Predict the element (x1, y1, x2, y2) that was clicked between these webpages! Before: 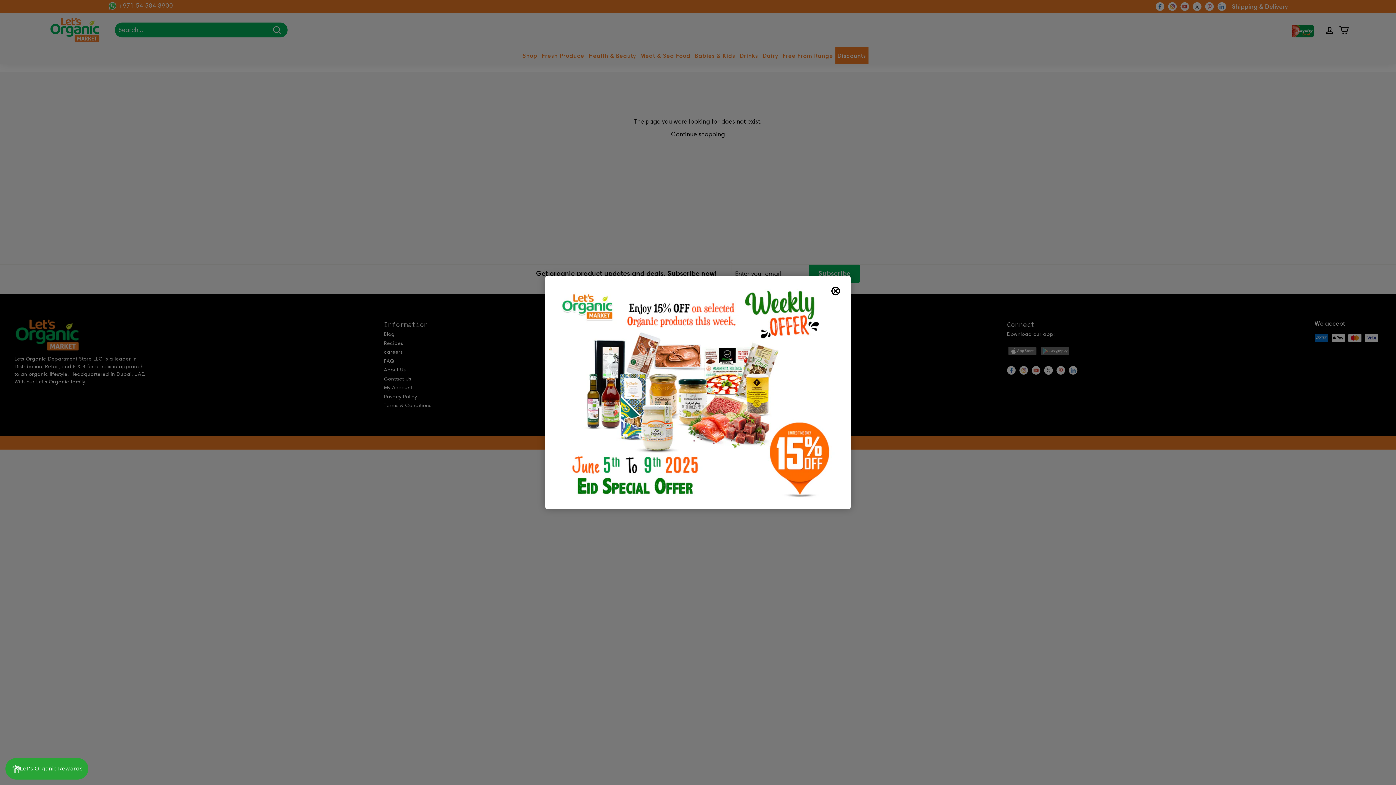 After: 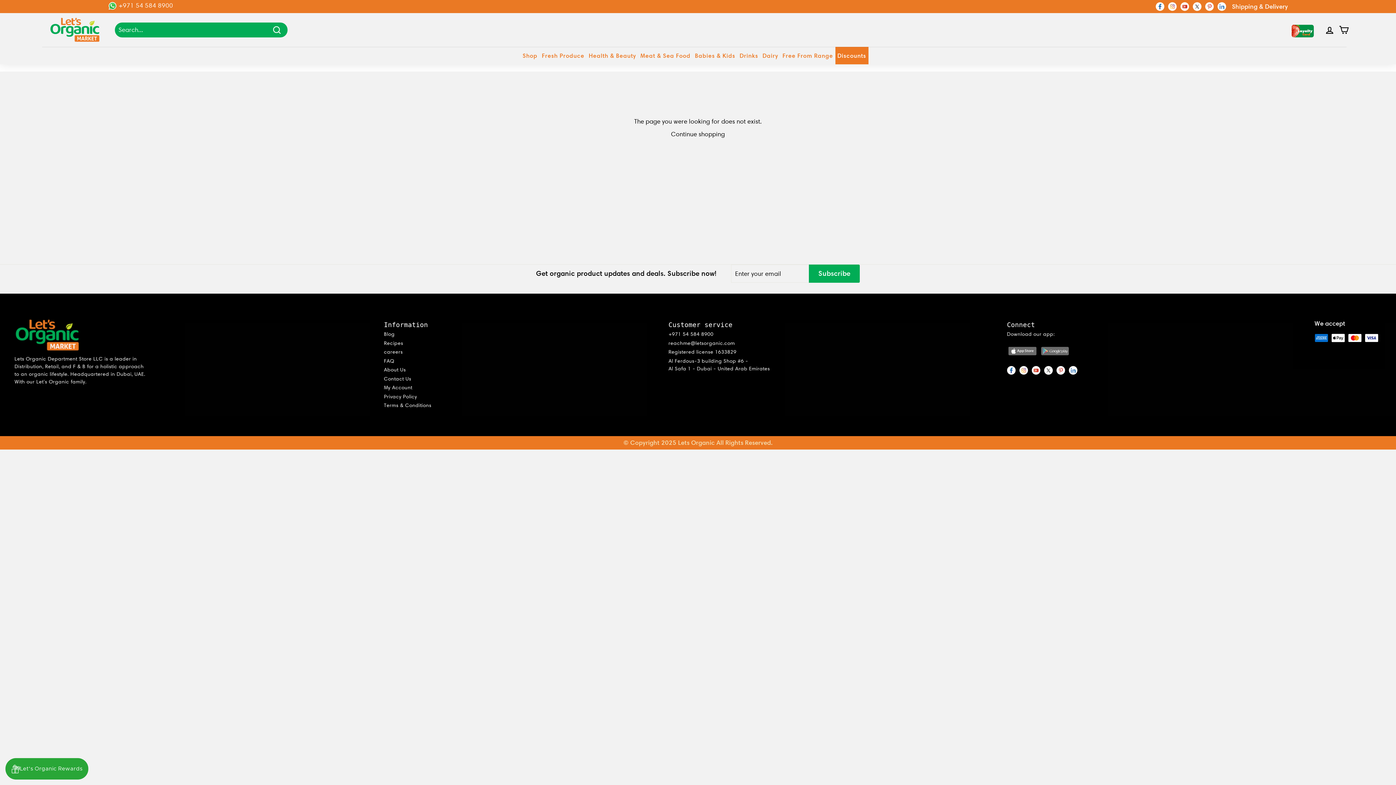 Action: bbox: (552, 283, 843, 501)